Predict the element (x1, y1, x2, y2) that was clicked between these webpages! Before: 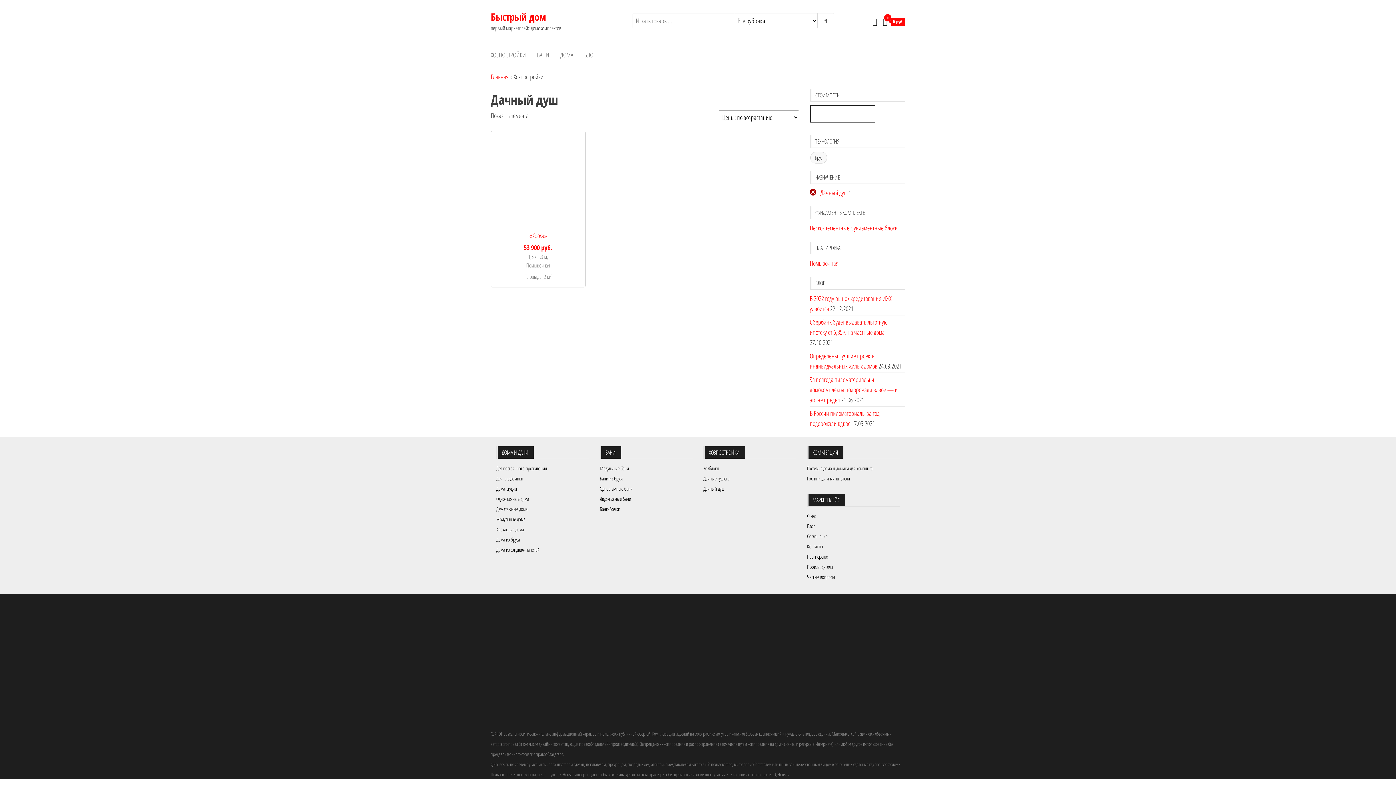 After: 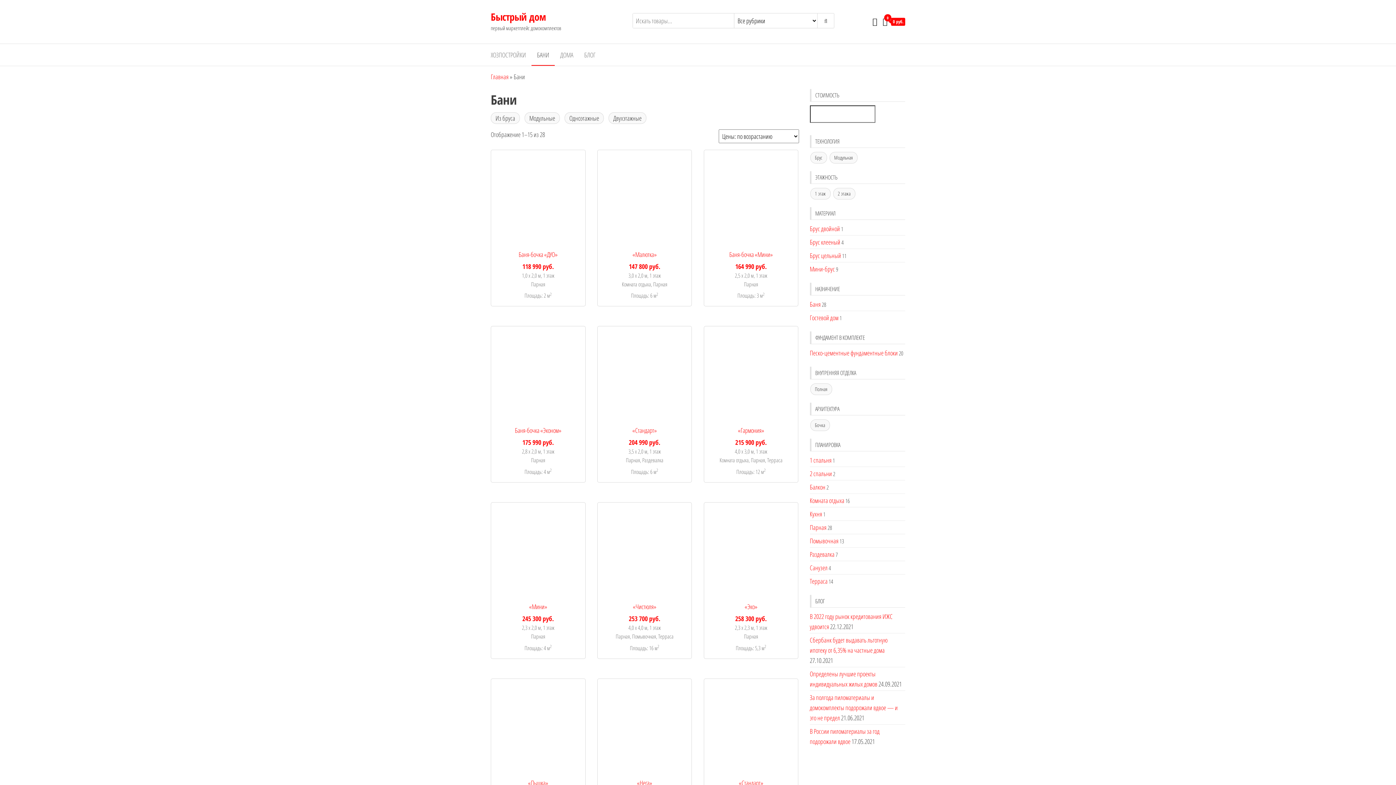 Action: bbox: (531, 44, 554, 65) label: БАНИ